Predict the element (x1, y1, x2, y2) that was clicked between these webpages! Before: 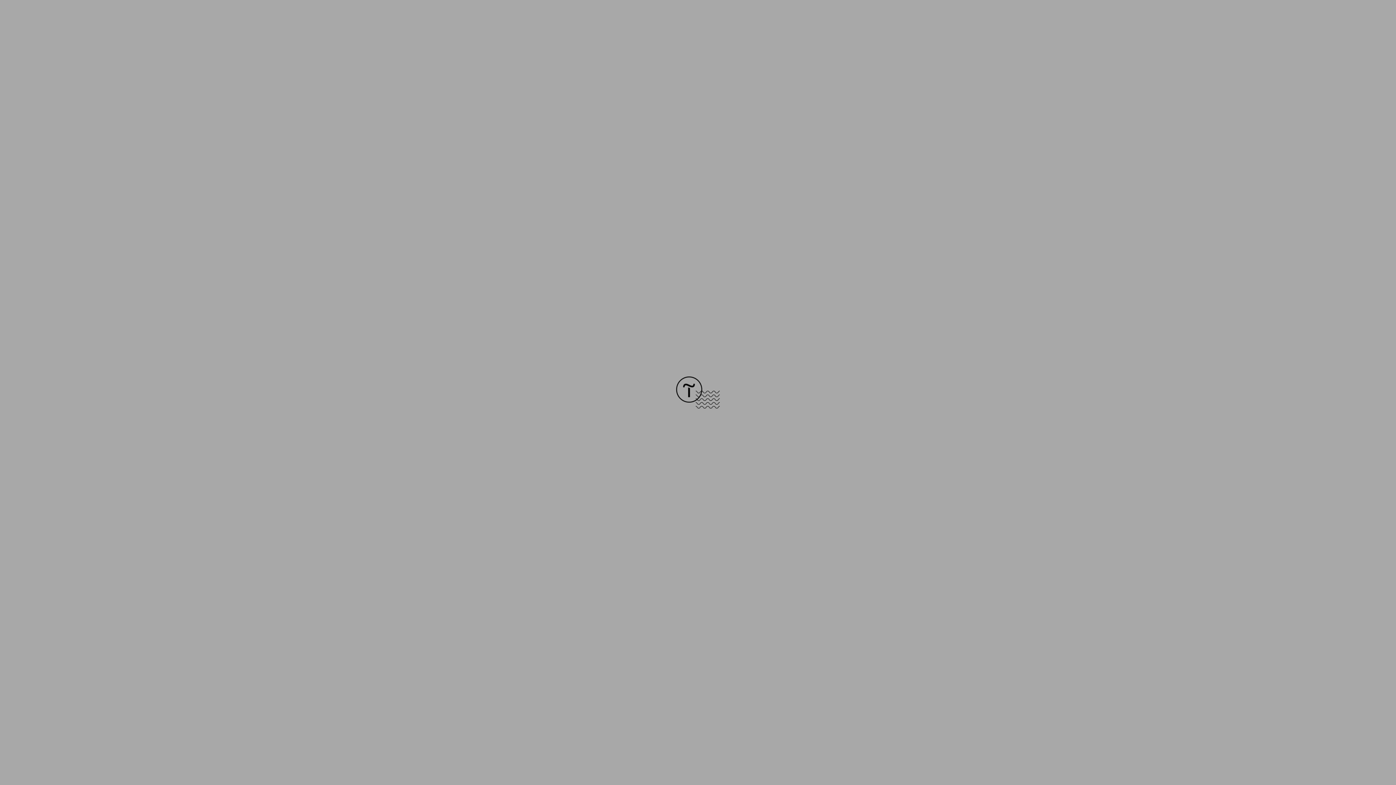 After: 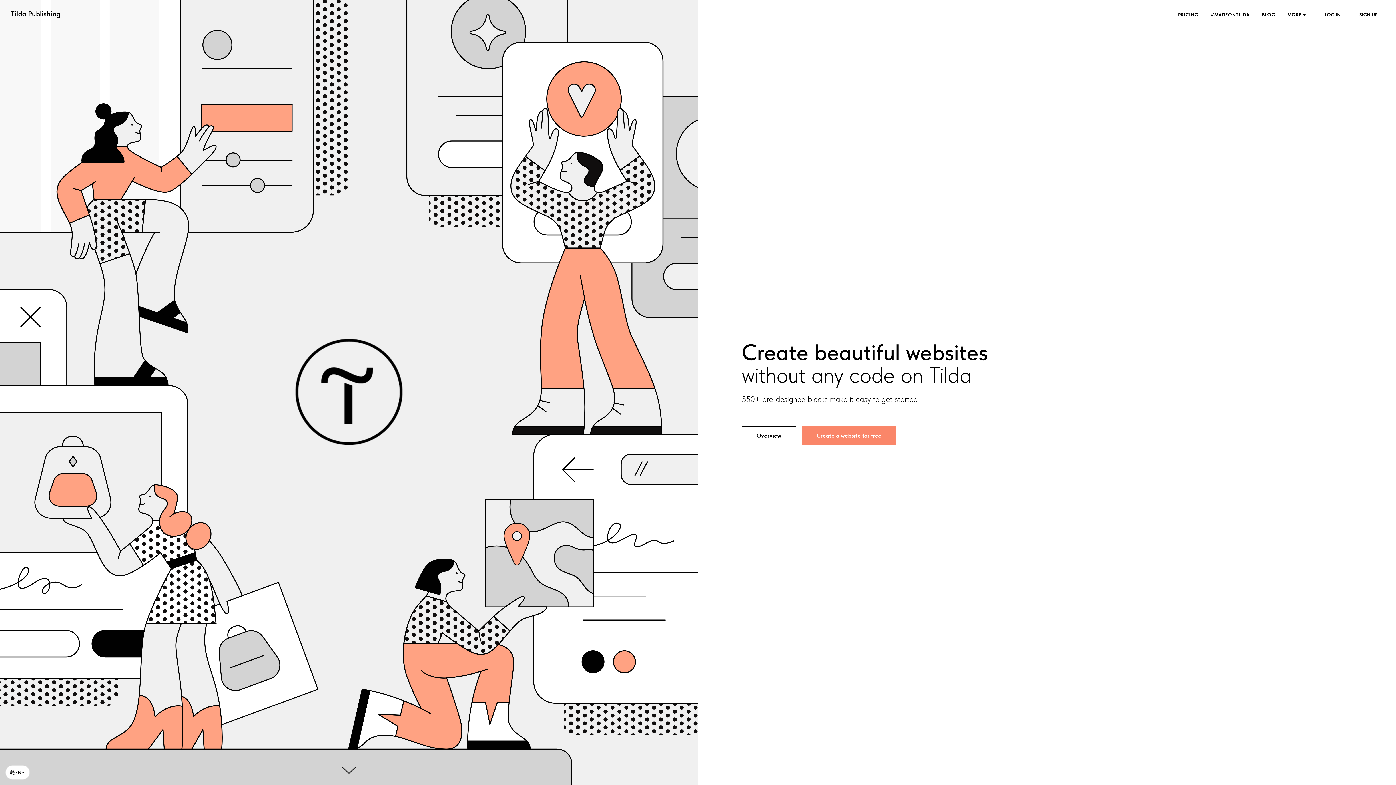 Action: bbox: (676, 403, 720, 409)